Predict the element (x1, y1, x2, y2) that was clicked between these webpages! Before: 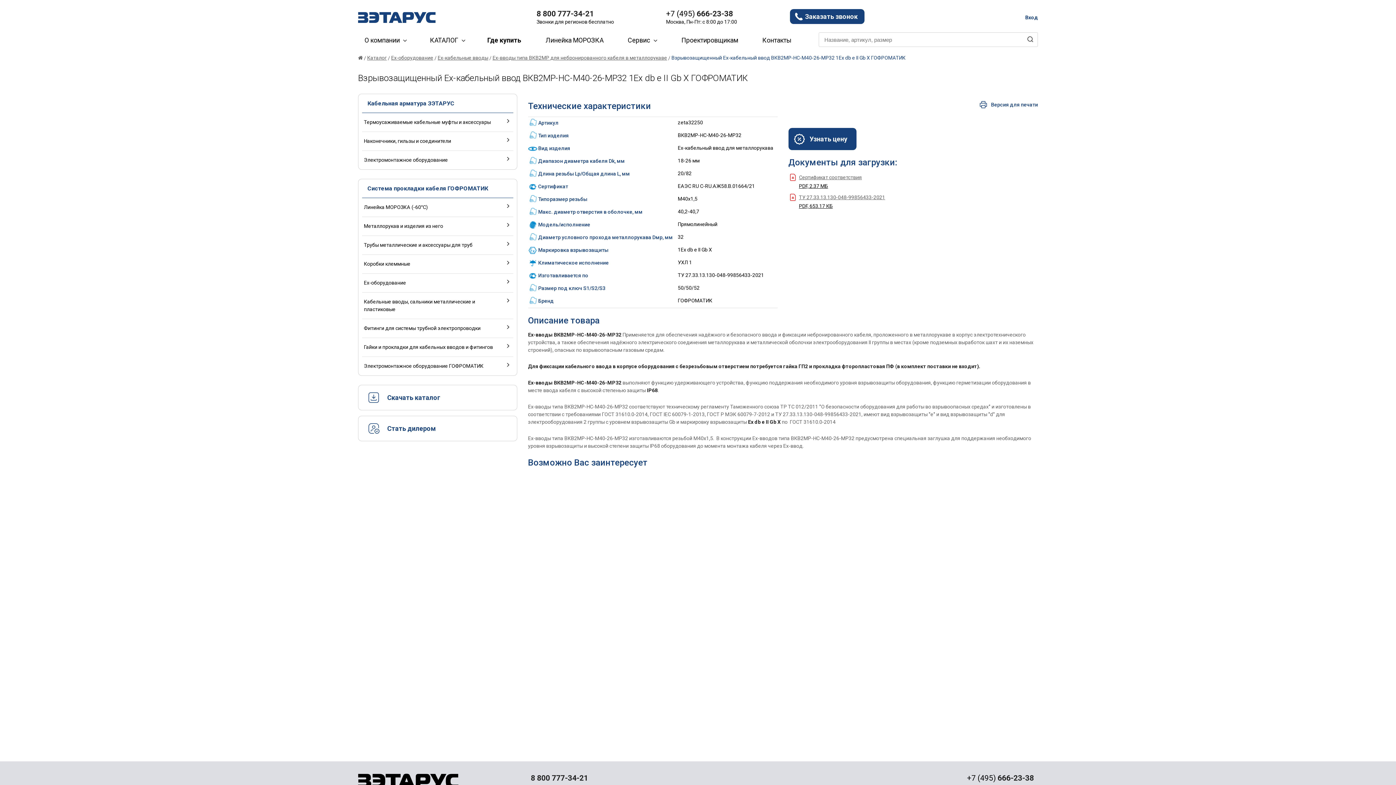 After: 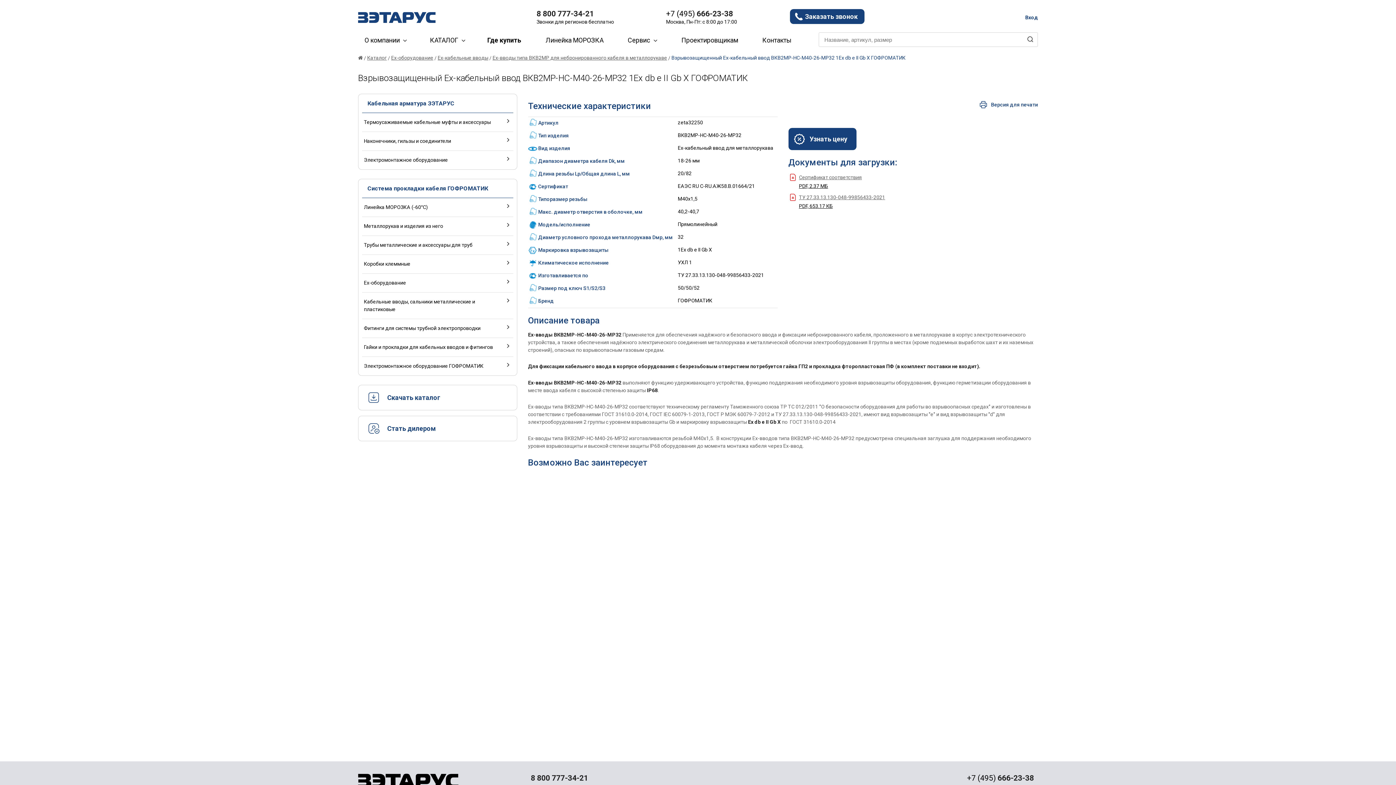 Action: bbox: (790, 9, 864, 24) label: Заказать звонок